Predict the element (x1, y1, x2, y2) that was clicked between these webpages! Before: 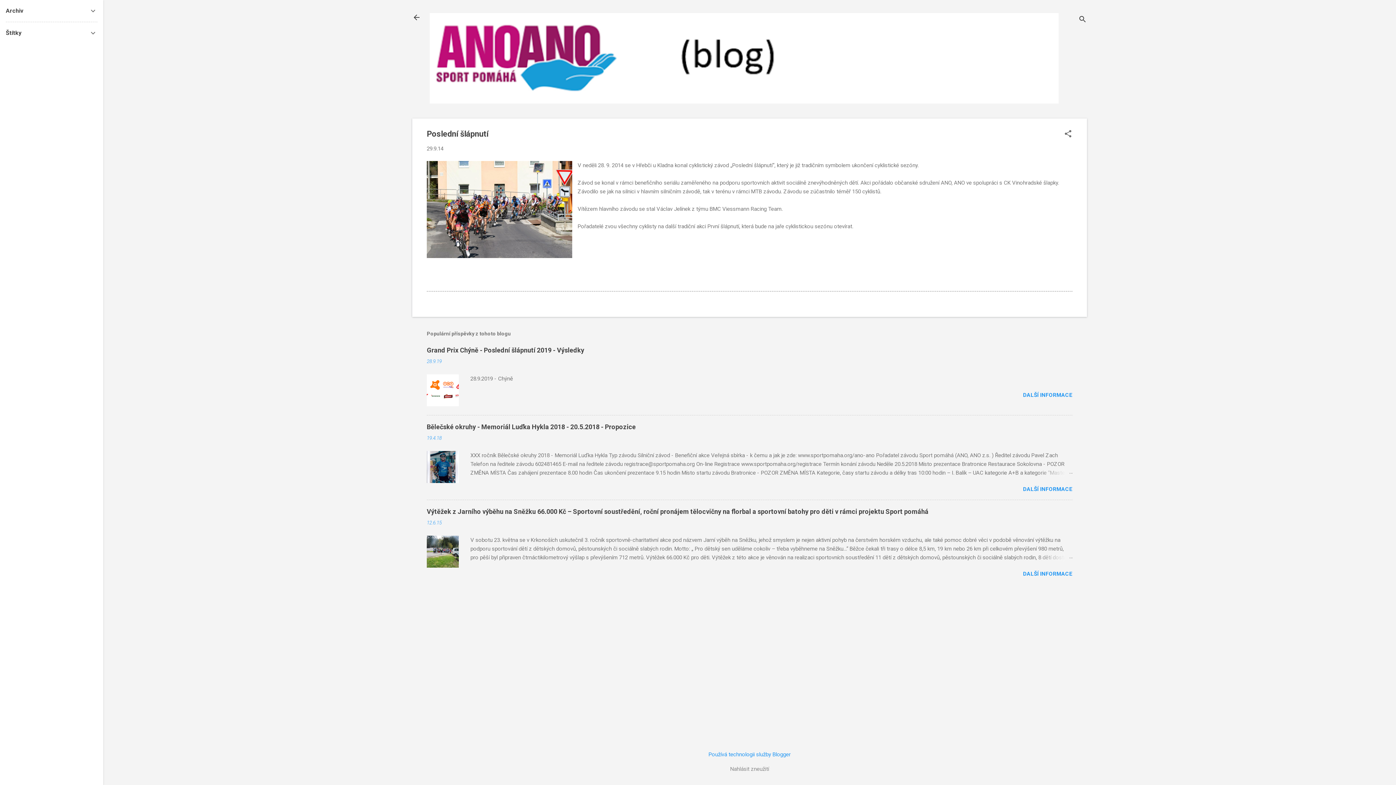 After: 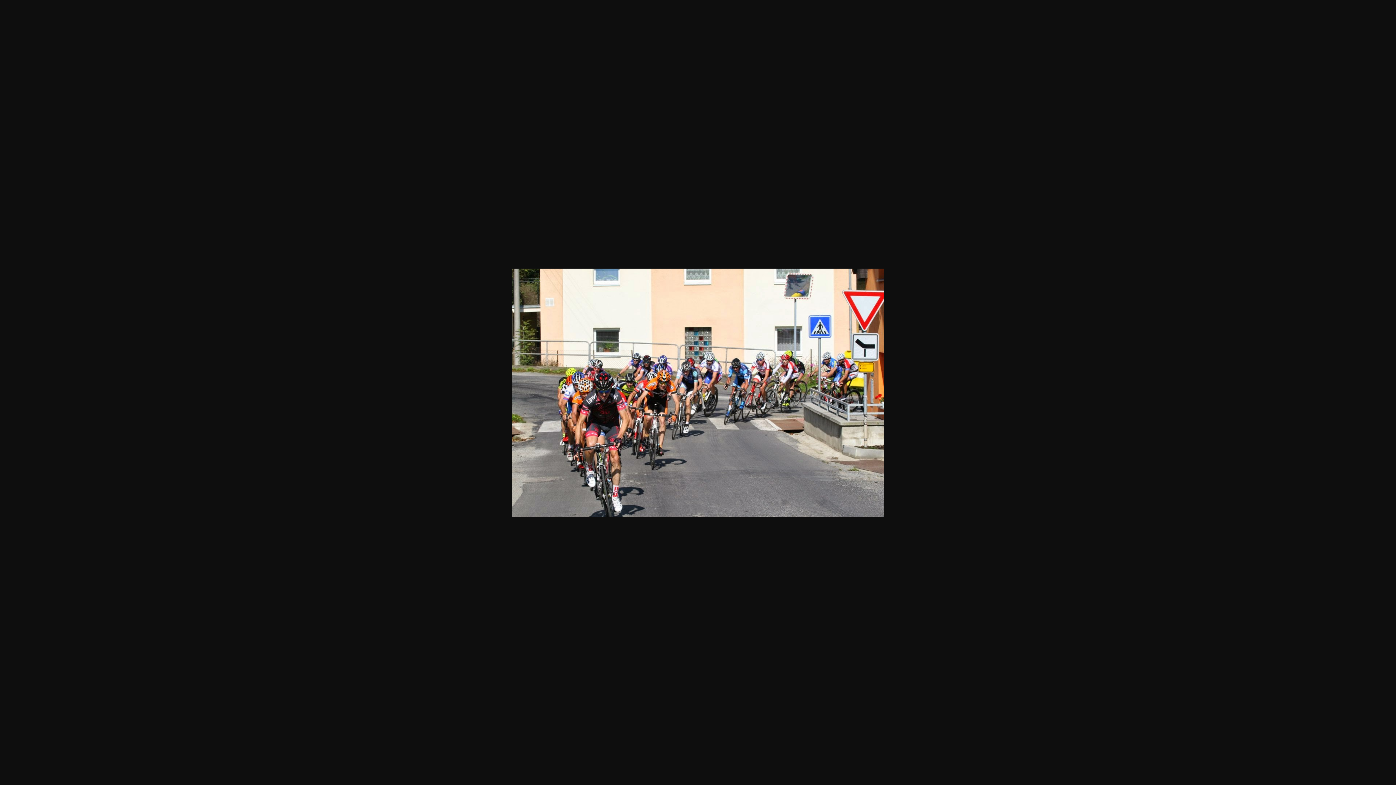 Action: bbox: (426, 161, 572, 260)